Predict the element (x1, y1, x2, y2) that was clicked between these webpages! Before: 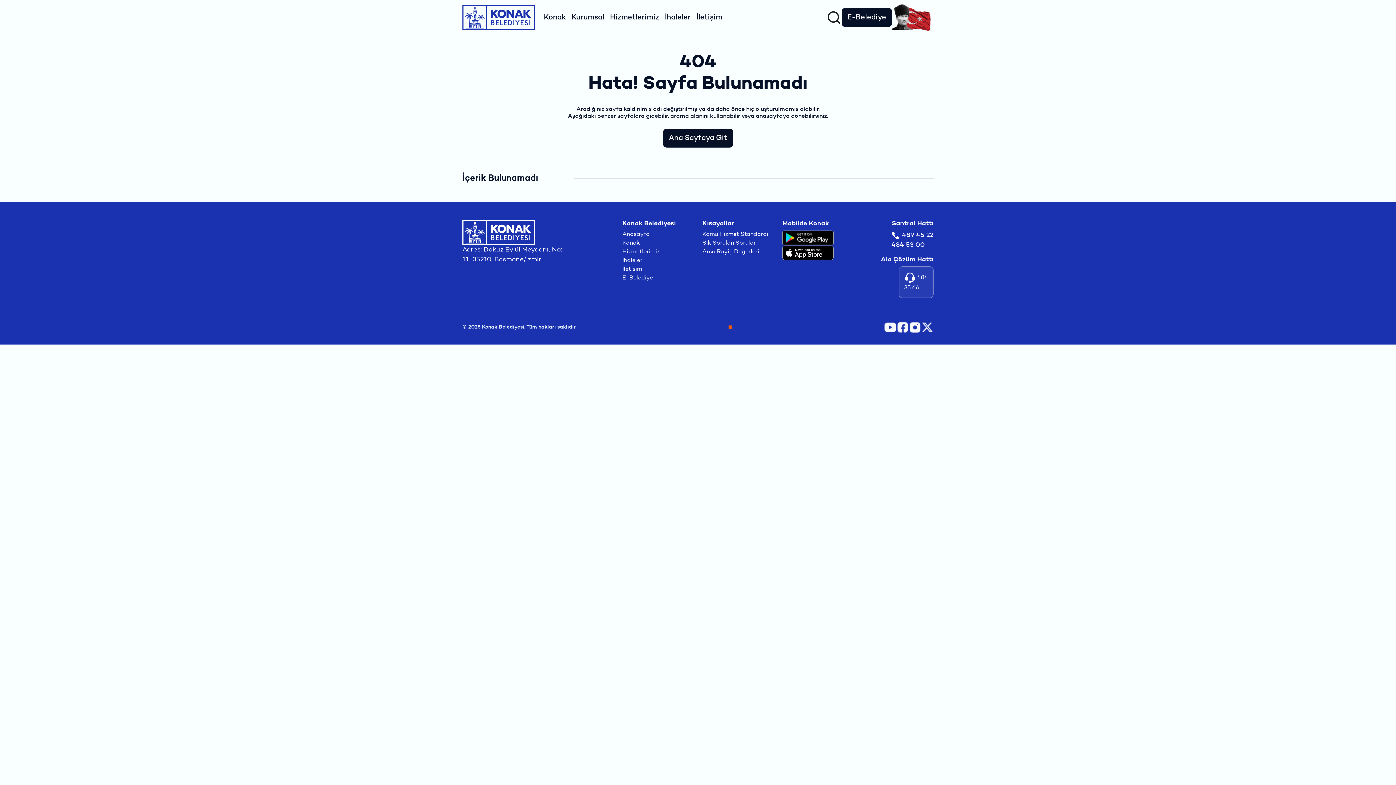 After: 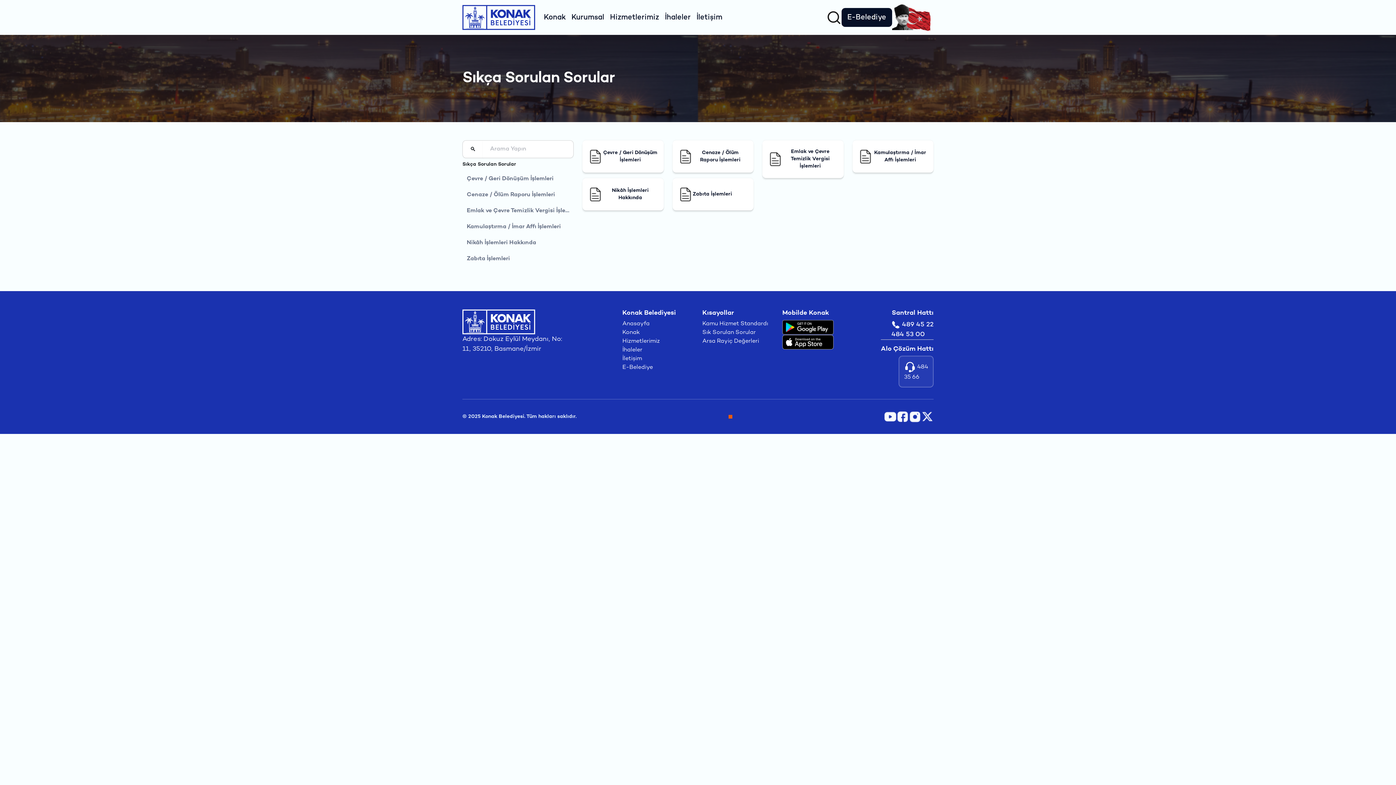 Action: label: Sık Sorulan Sorular bbox: (702, 240, 756, 246)